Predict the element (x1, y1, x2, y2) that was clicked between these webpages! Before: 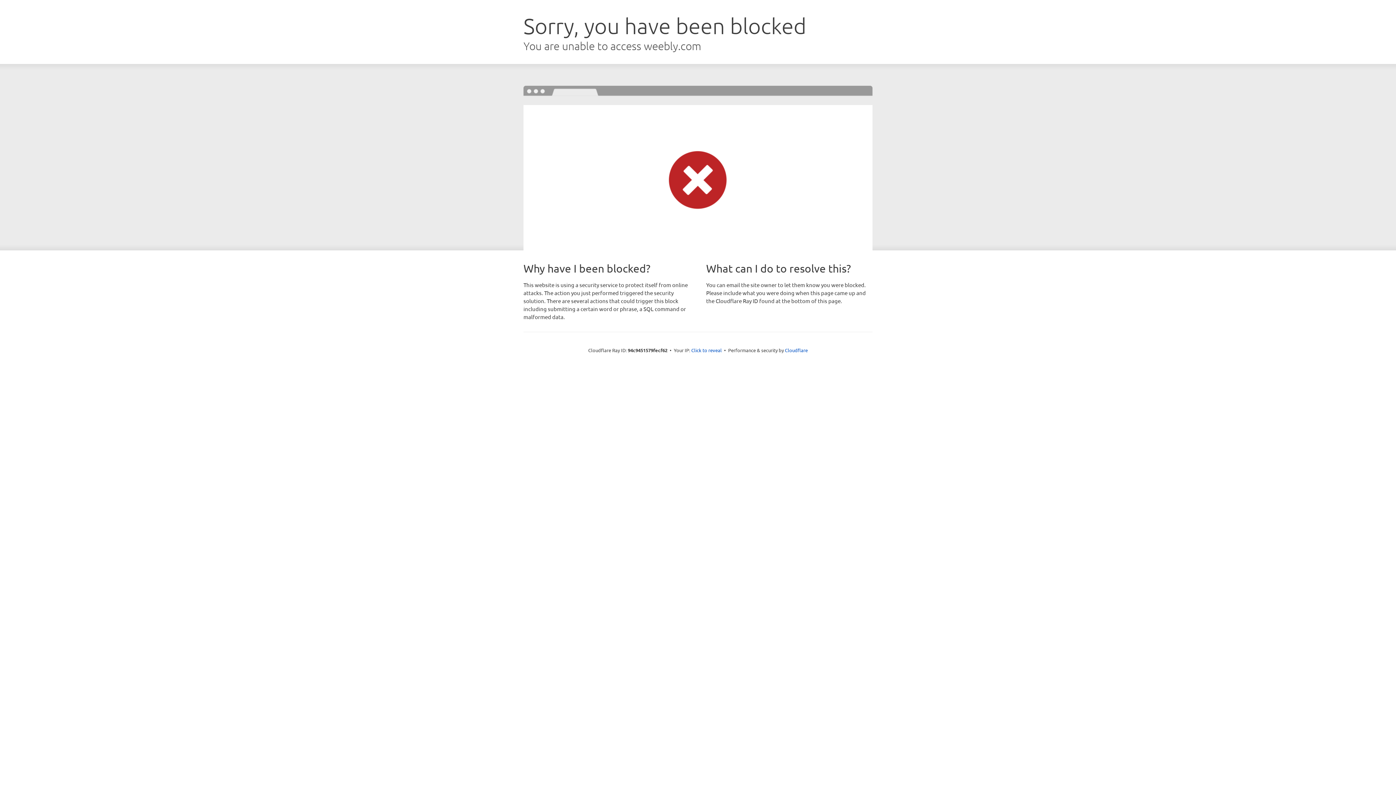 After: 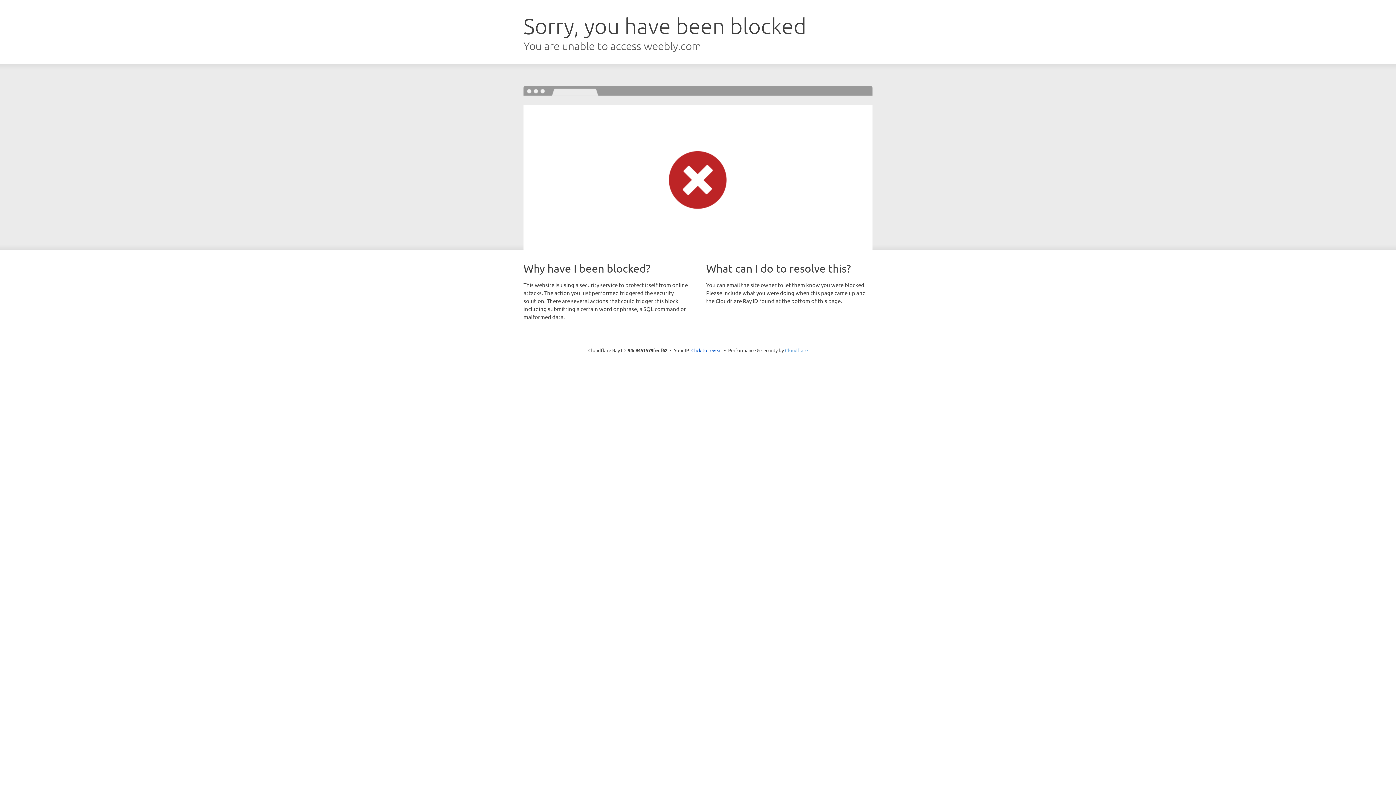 Action: label: Cloudflare bbox: (785, 347, 808, 353)